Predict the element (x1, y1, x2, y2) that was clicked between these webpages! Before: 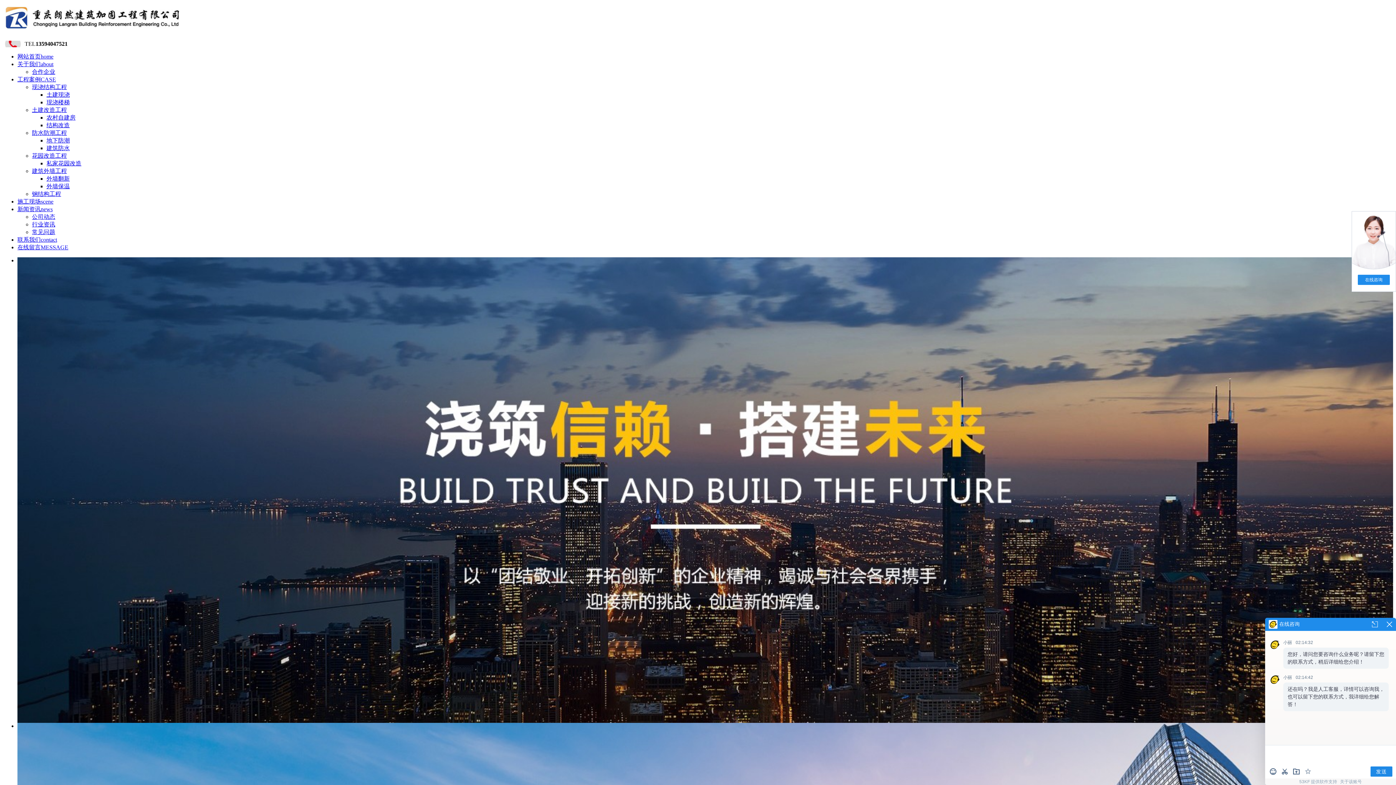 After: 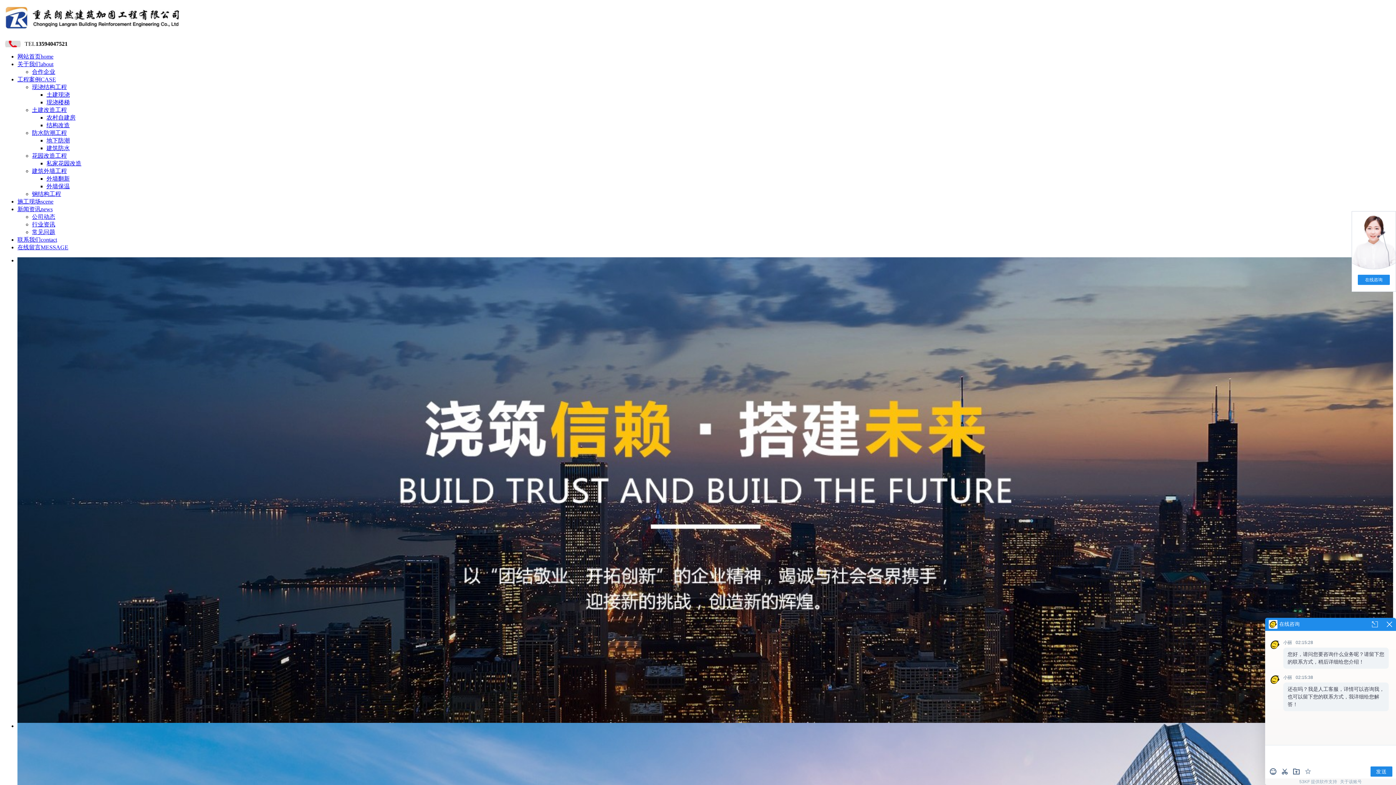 Action: label: 新闻资讯news bbox: (17, 206, 52, 212)